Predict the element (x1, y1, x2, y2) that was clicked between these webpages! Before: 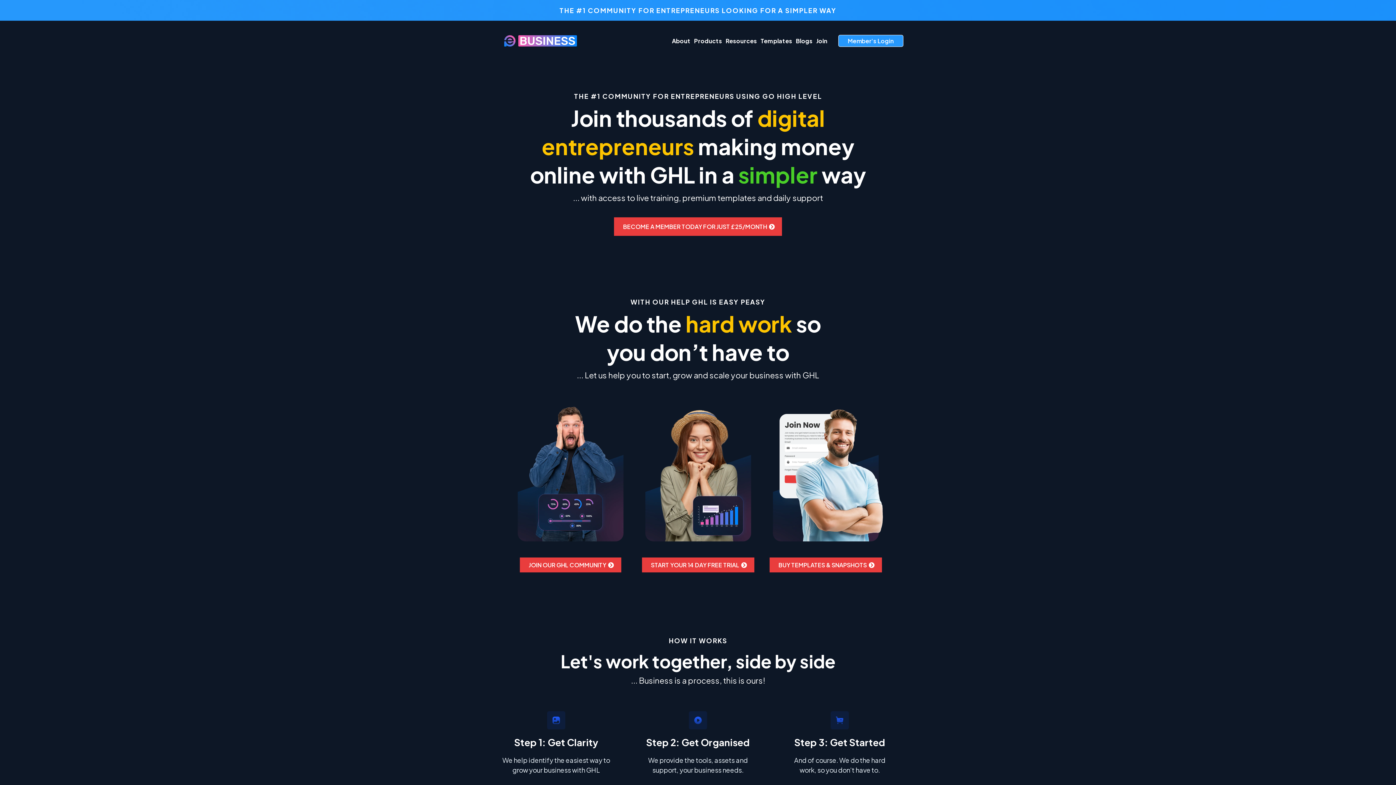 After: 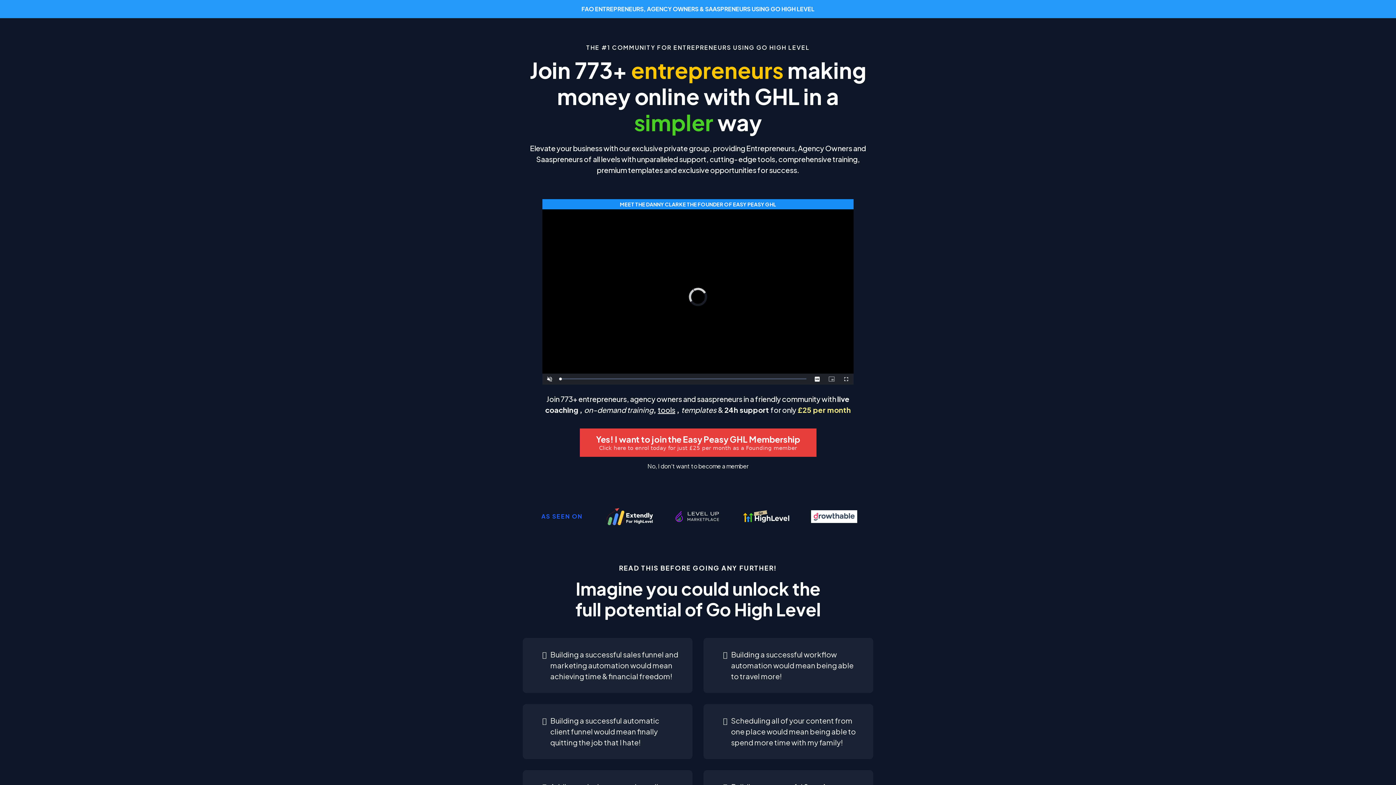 Action: label: BECOME A MEMBER TODAY FOR JUST £25/MONTH  bbox: (614, 217, 782, 236)